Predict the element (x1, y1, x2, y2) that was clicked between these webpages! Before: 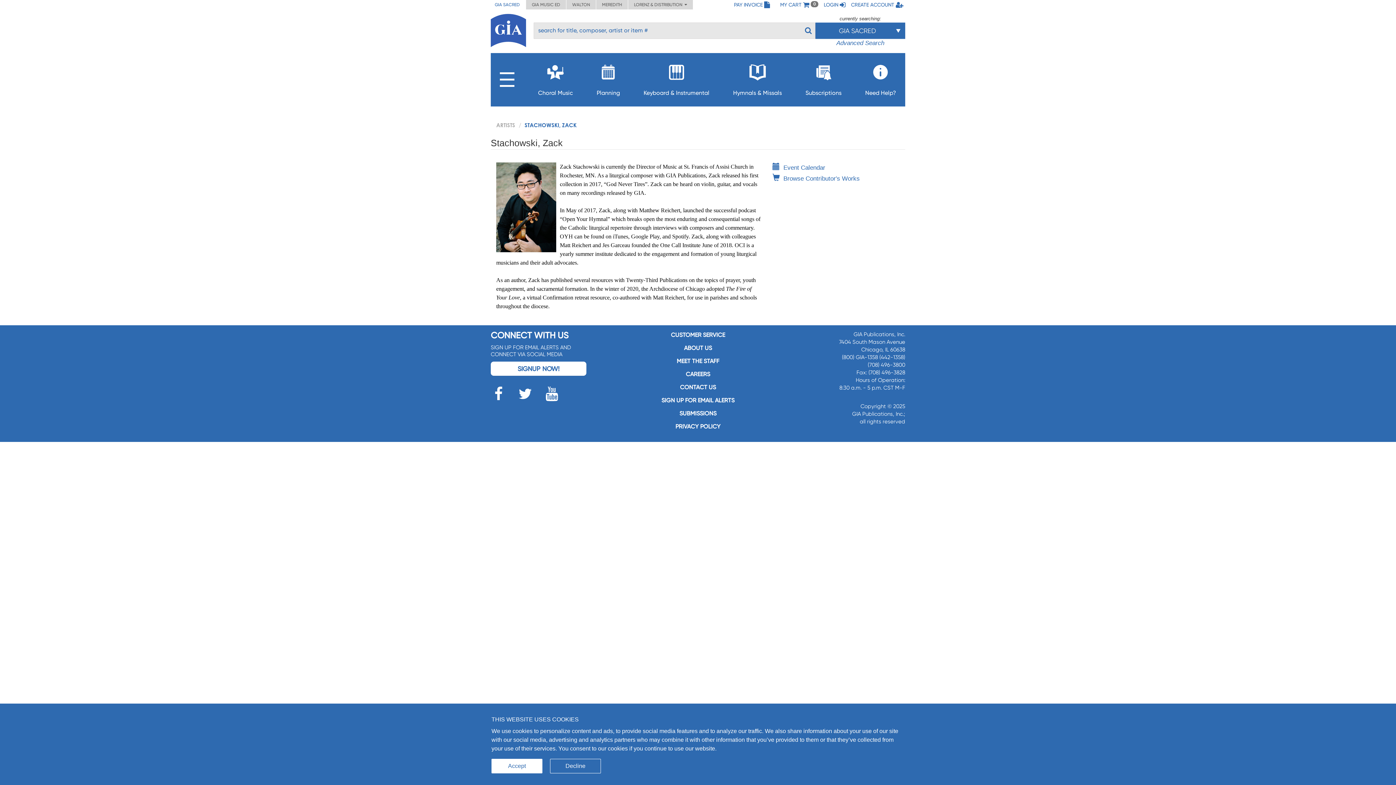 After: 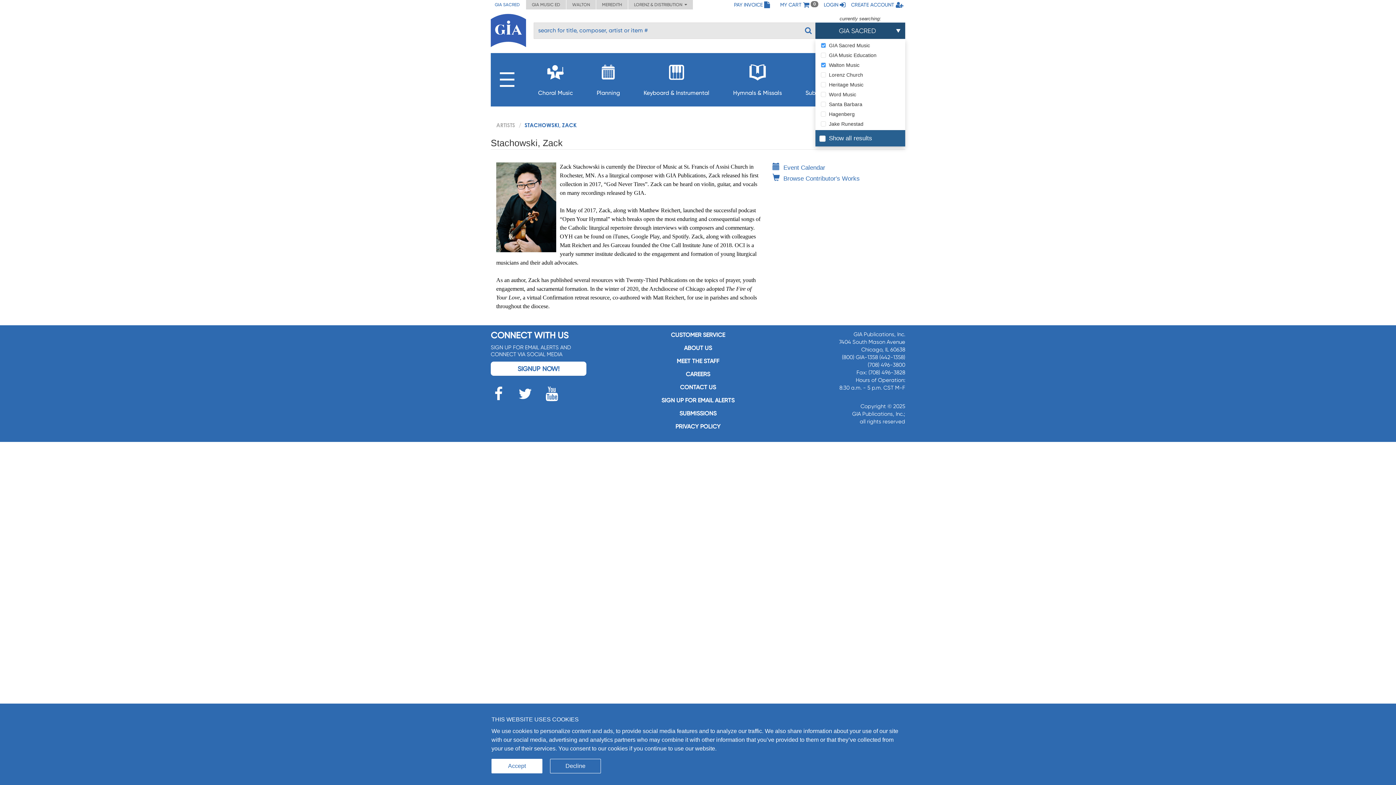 Action: bbox: (815, 22, 905, 38) label: GIA SACRED